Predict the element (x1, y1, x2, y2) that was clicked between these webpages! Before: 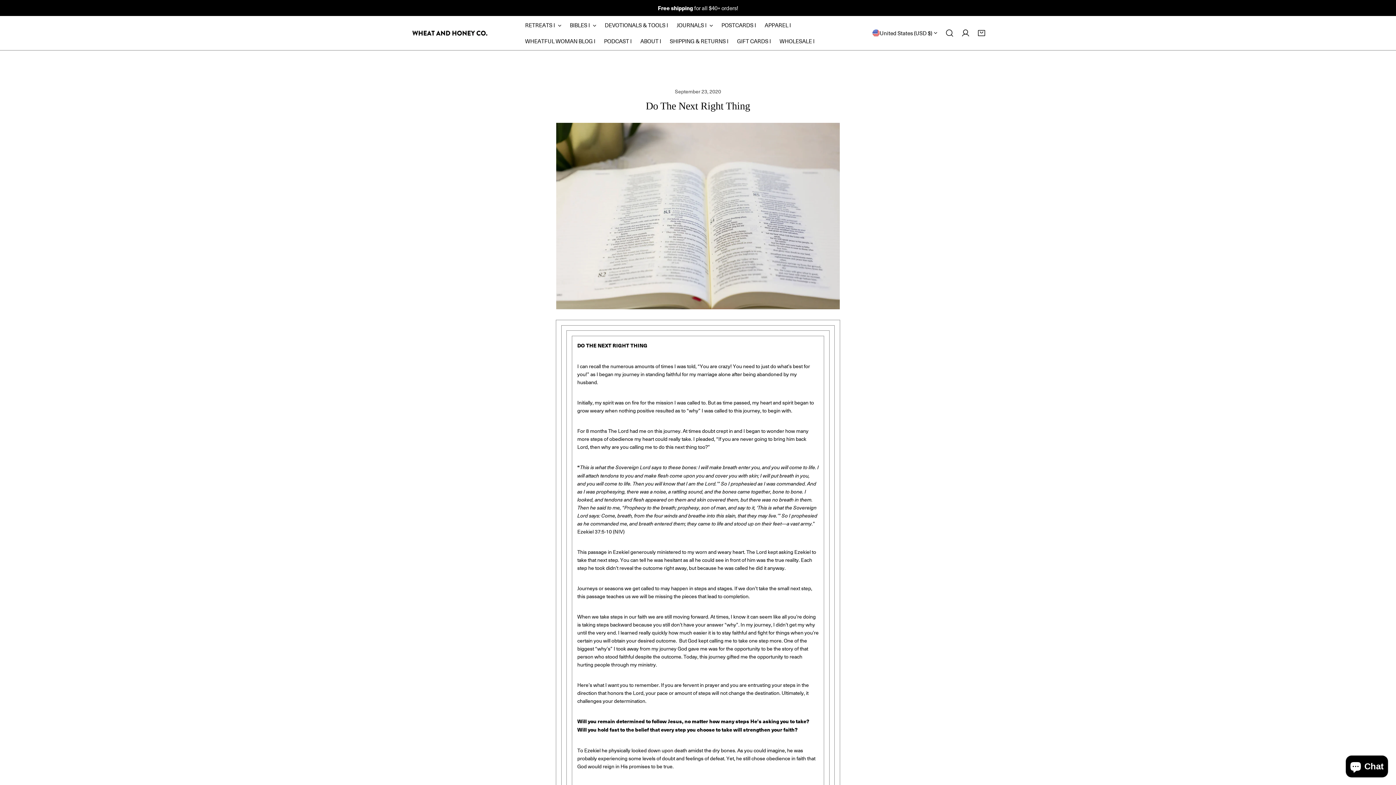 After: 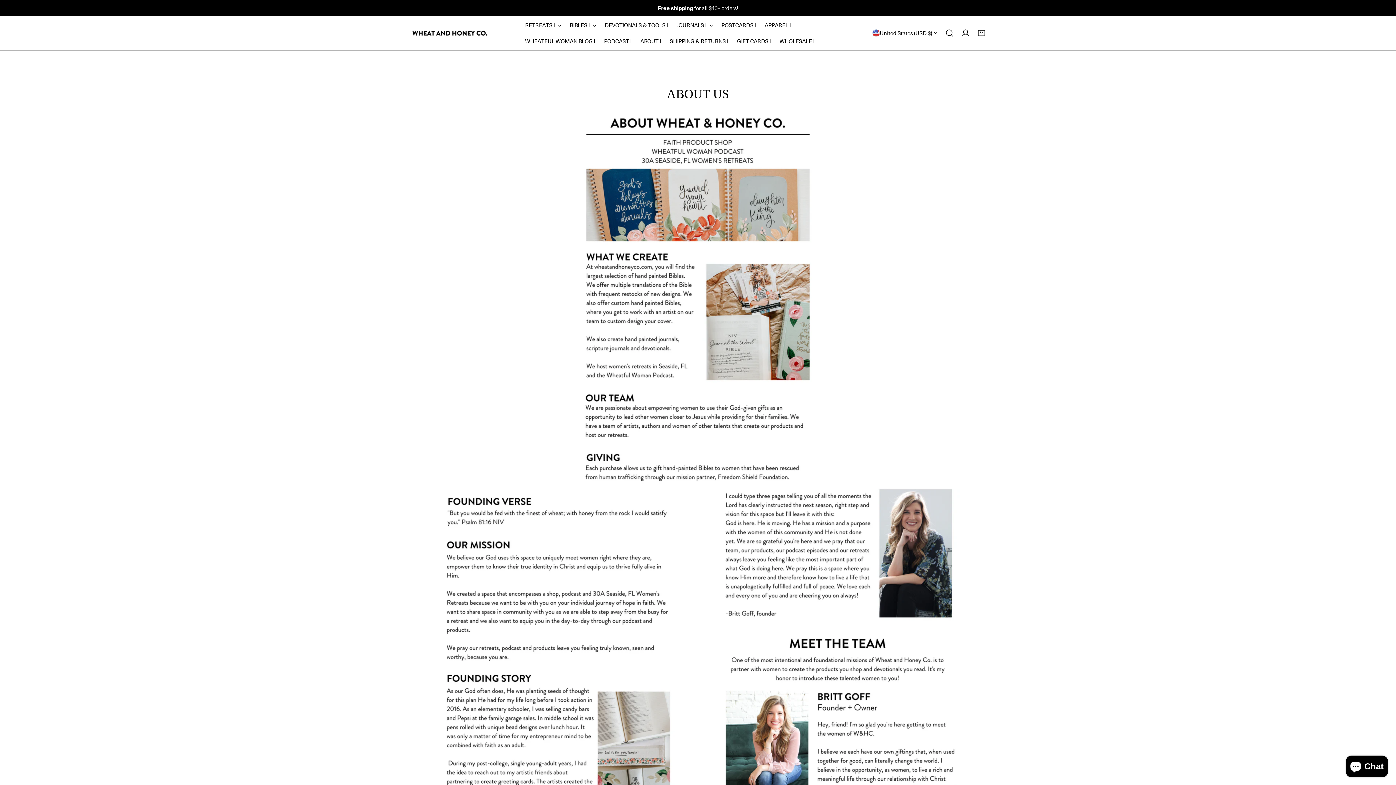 Action: label: ABOUT I bbox: (636, 33, 665, 49)